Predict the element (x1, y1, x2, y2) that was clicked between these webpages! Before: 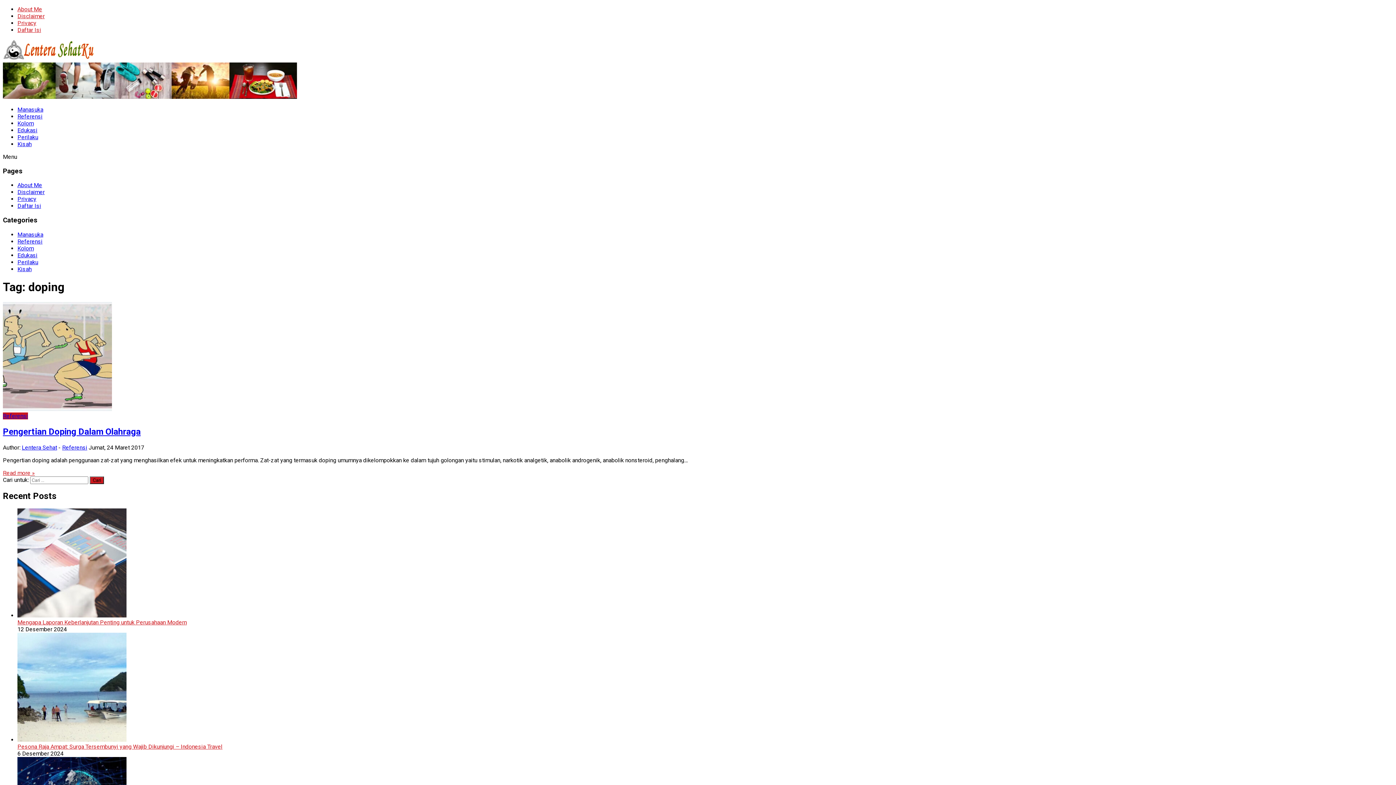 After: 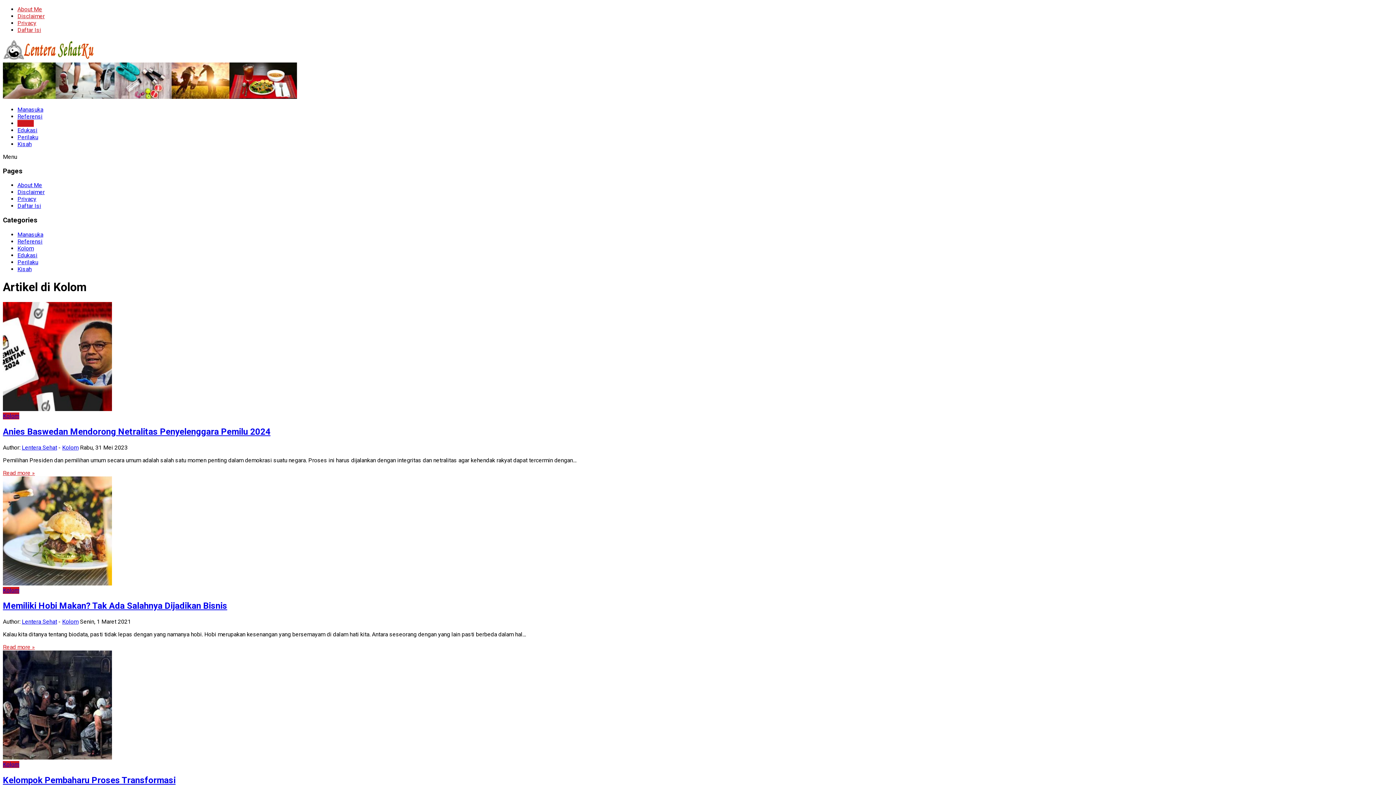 Action: bbox: (17, 245, 33, 251) label: Kolom